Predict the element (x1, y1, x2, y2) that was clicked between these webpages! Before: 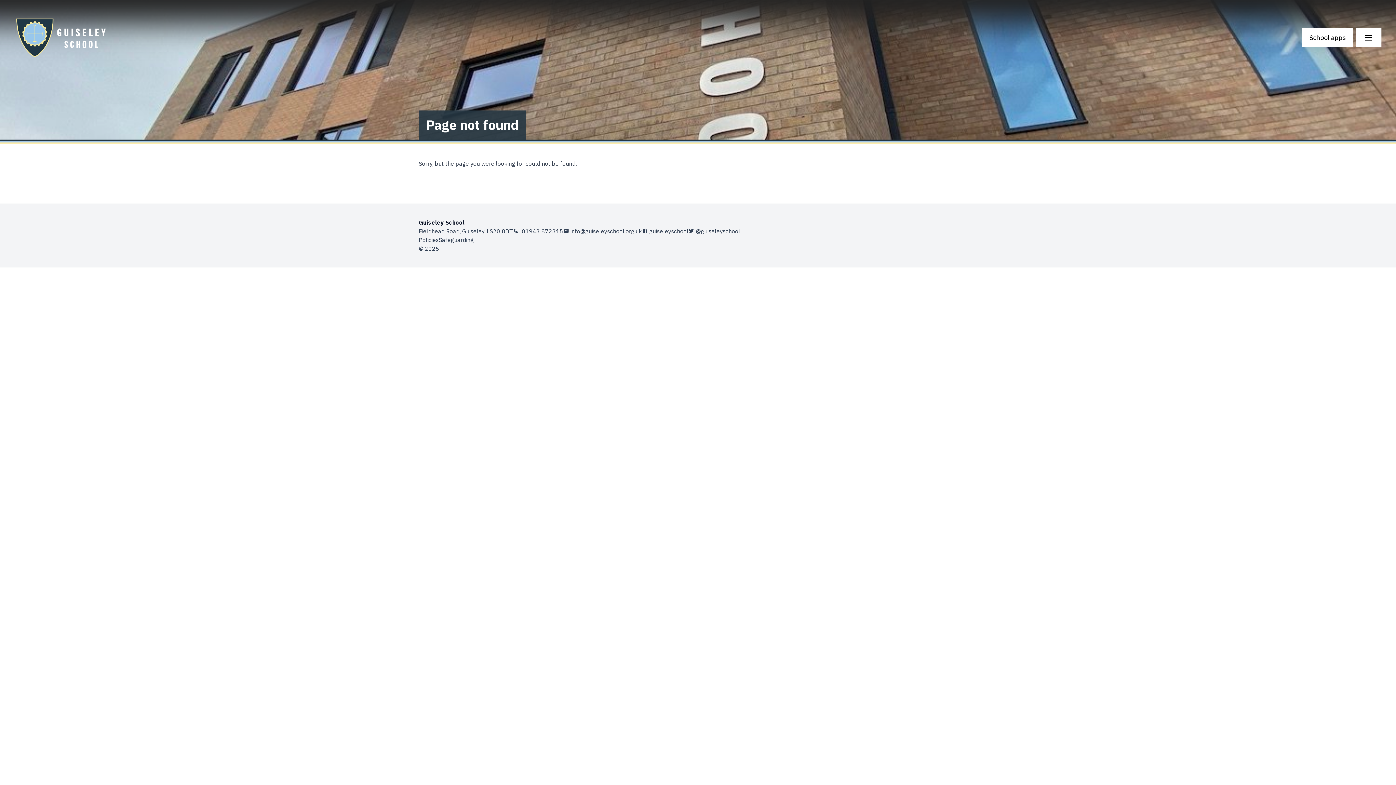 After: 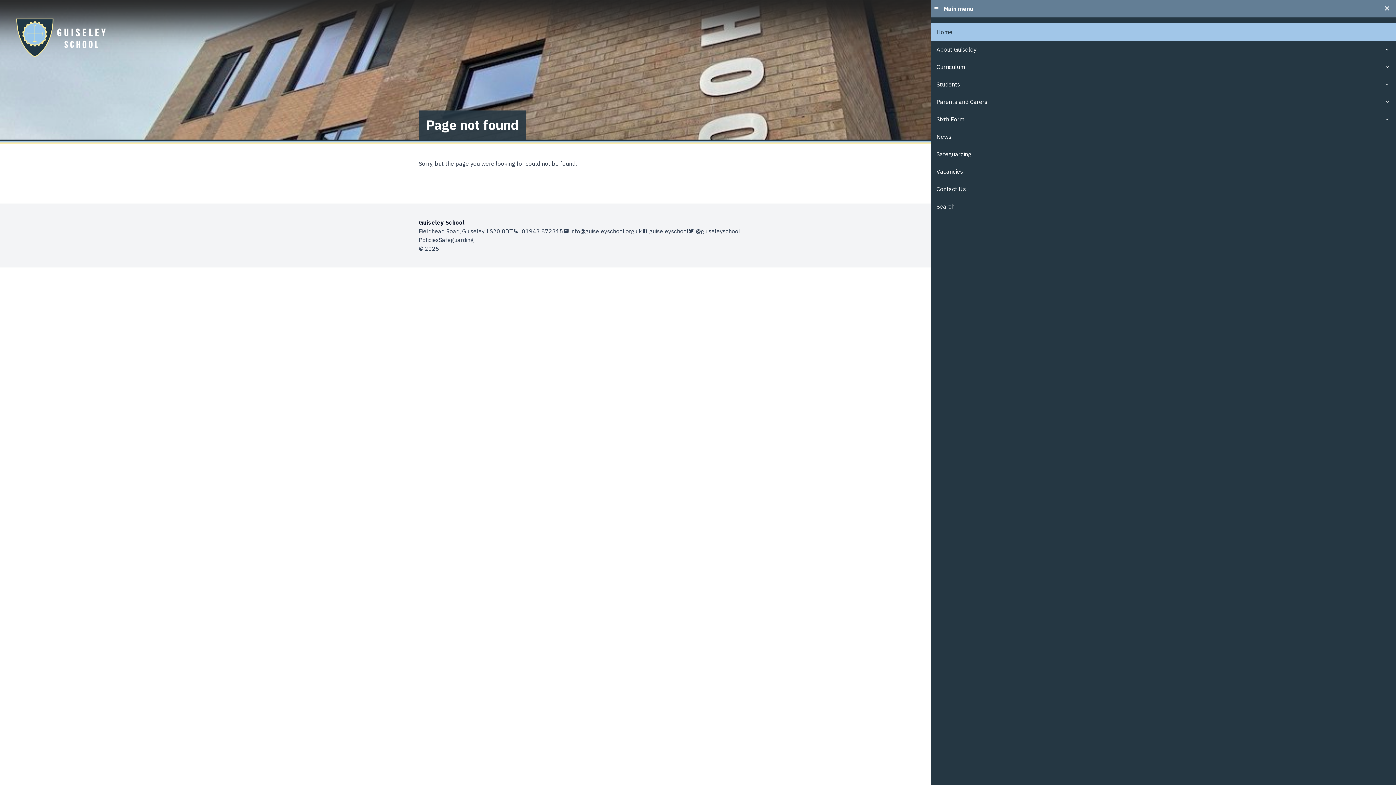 Action: label: Main menu bbox: (1356, 28, 1381, 47)